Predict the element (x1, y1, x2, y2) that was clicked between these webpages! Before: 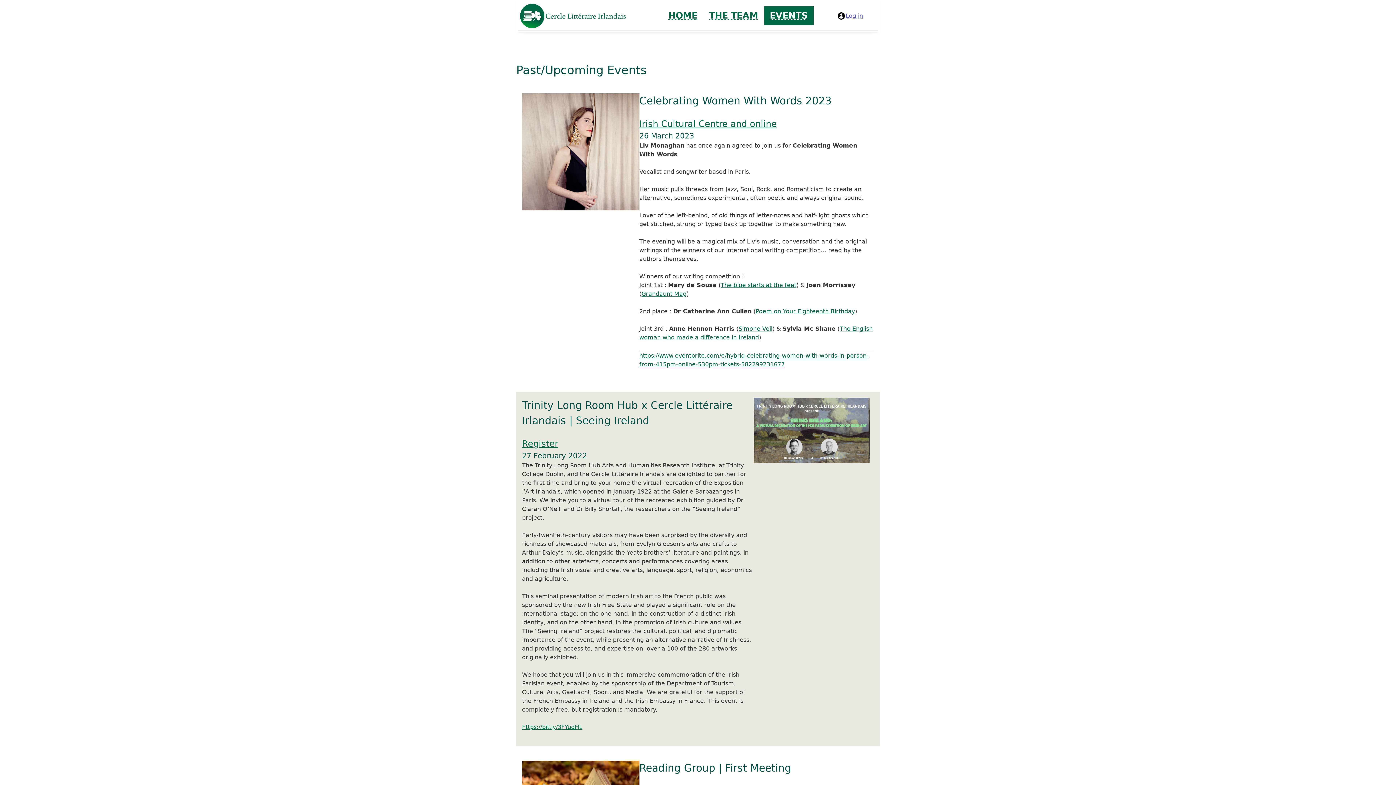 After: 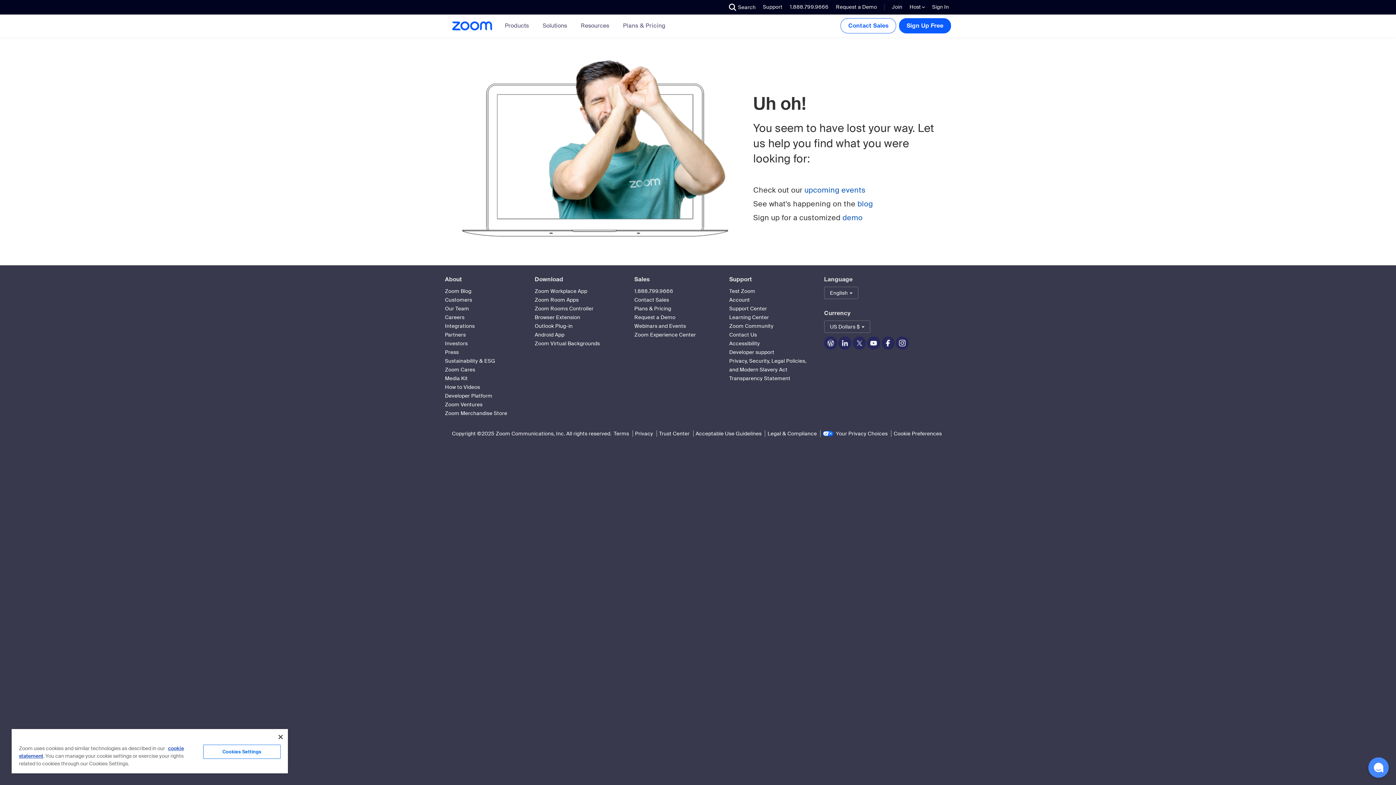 Action: bbox: (522, 724, 582, 730) label: https://bit.ly/3FYudHL